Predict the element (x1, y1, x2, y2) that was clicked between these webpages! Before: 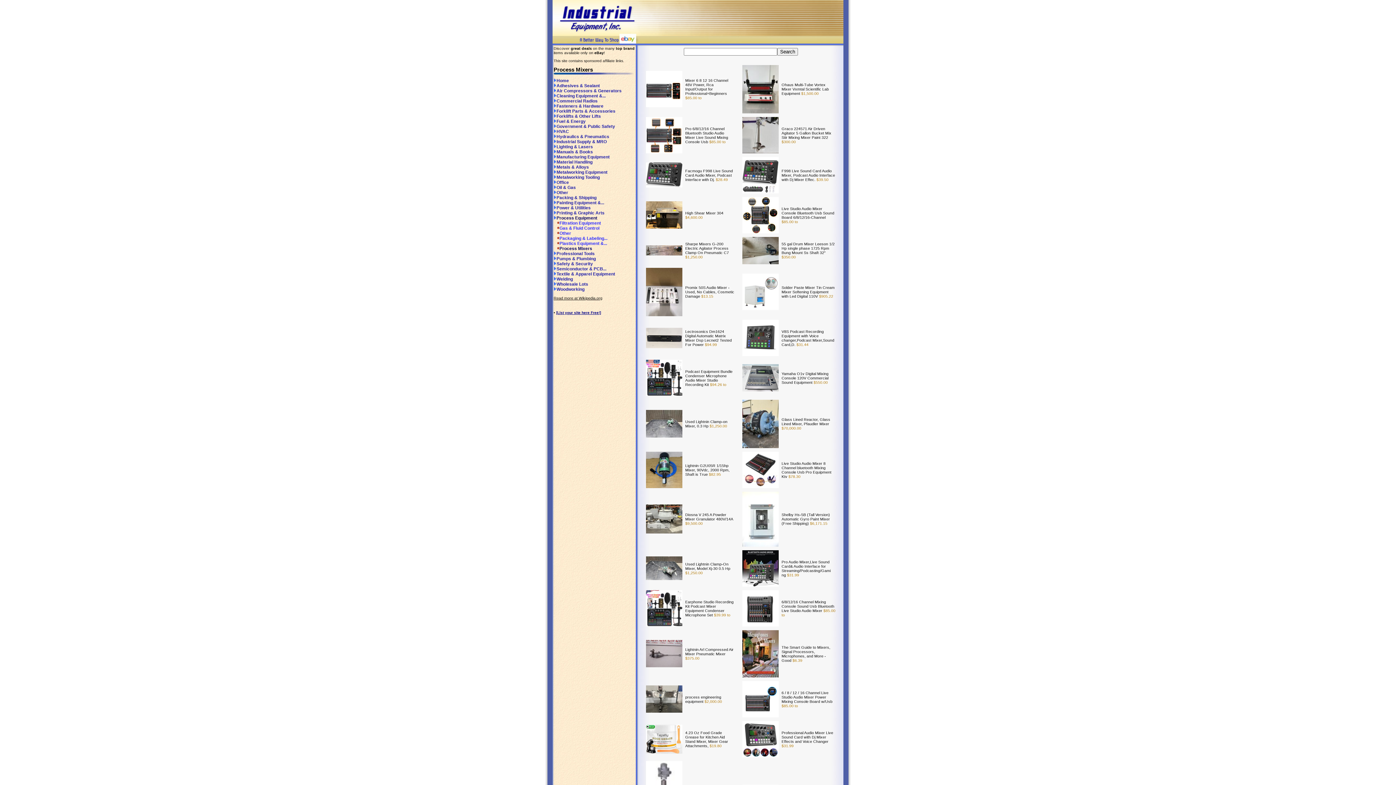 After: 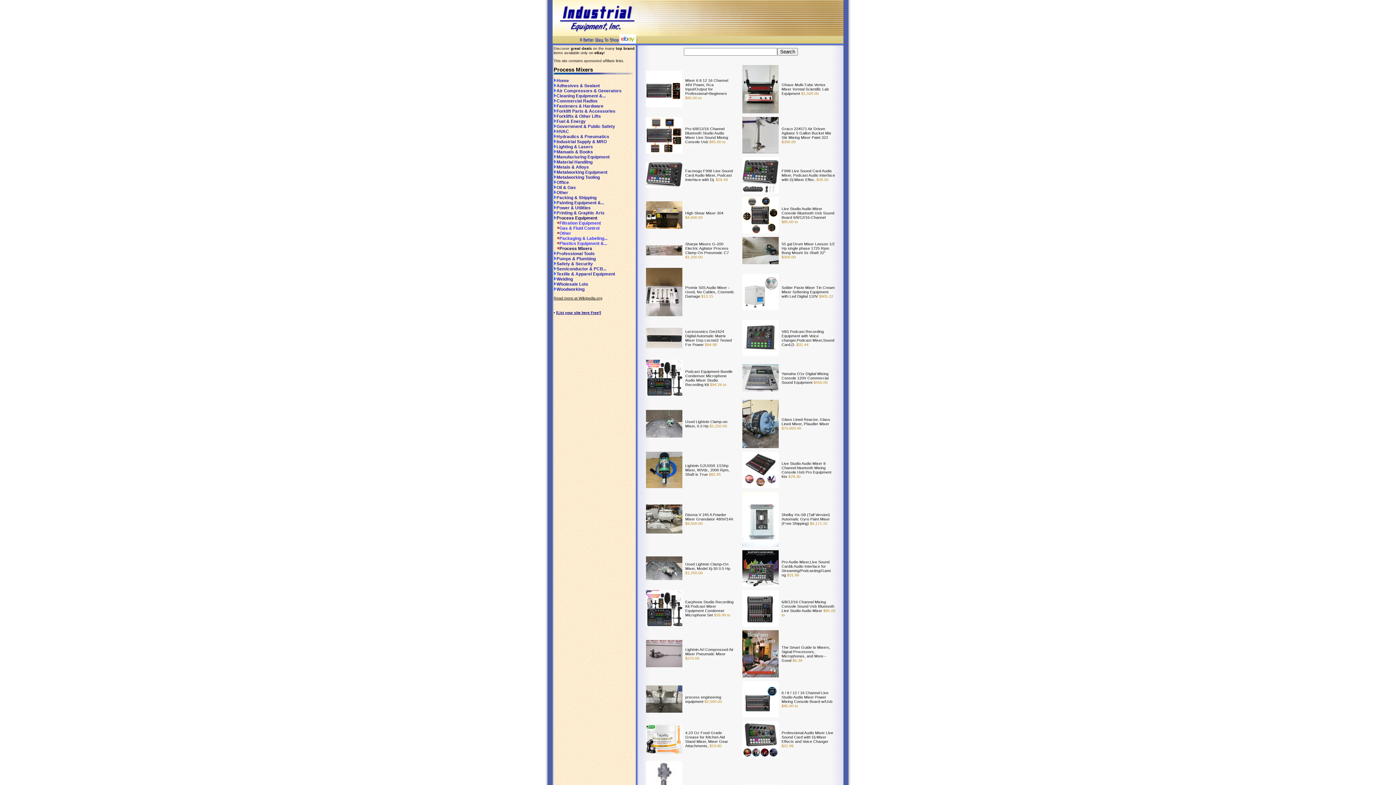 Action: bbox: (742, 306, 778, 310)